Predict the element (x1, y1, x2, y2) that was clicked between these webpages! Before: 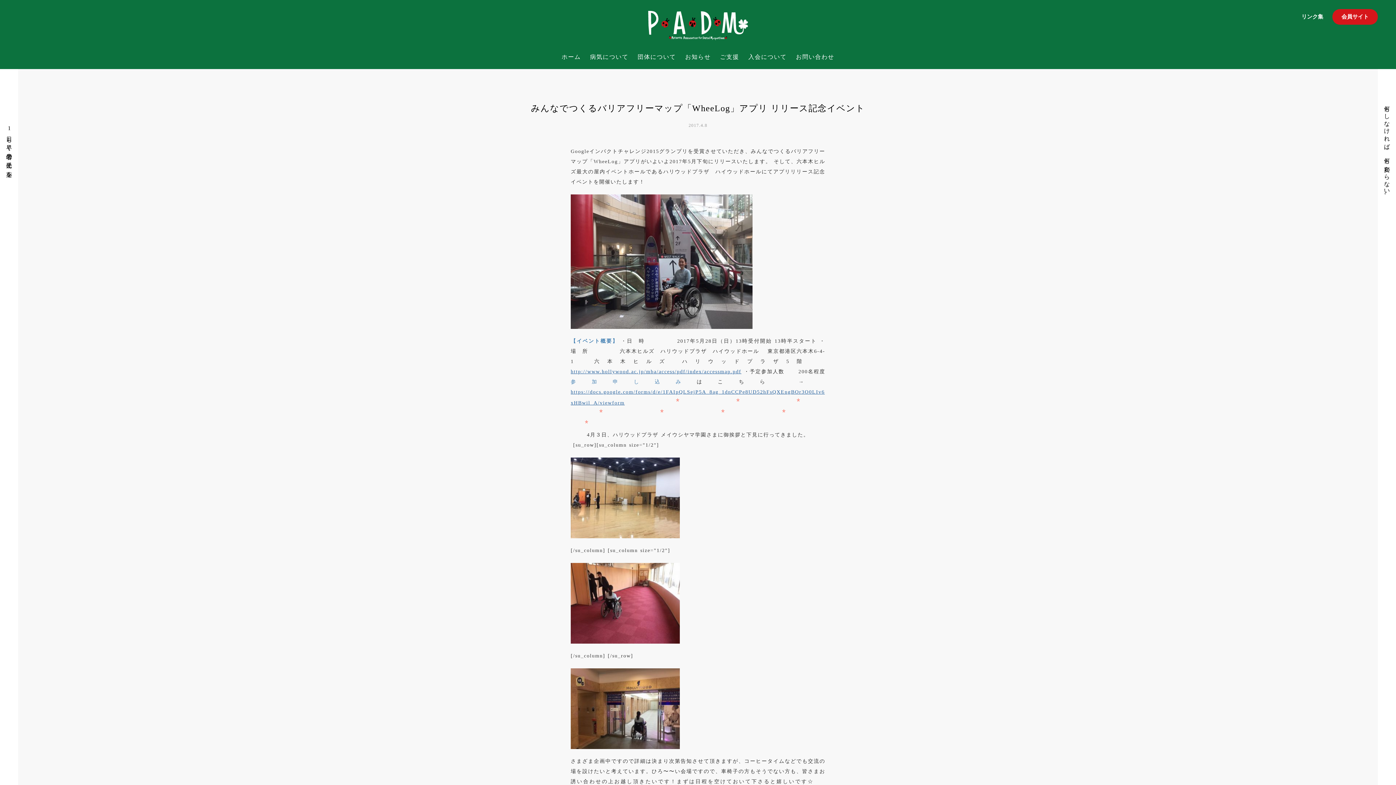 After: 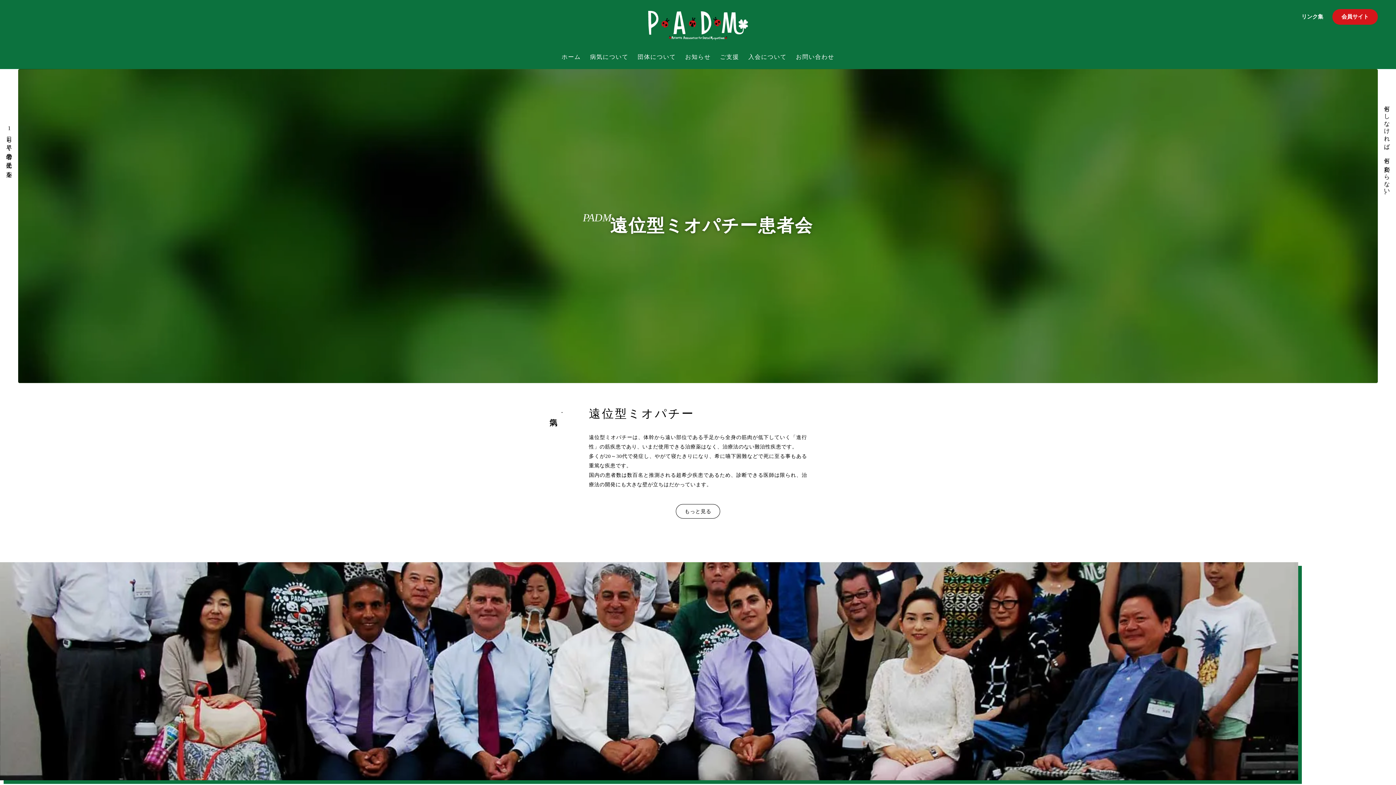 Action: bbox: (648, 10, 748, 40)